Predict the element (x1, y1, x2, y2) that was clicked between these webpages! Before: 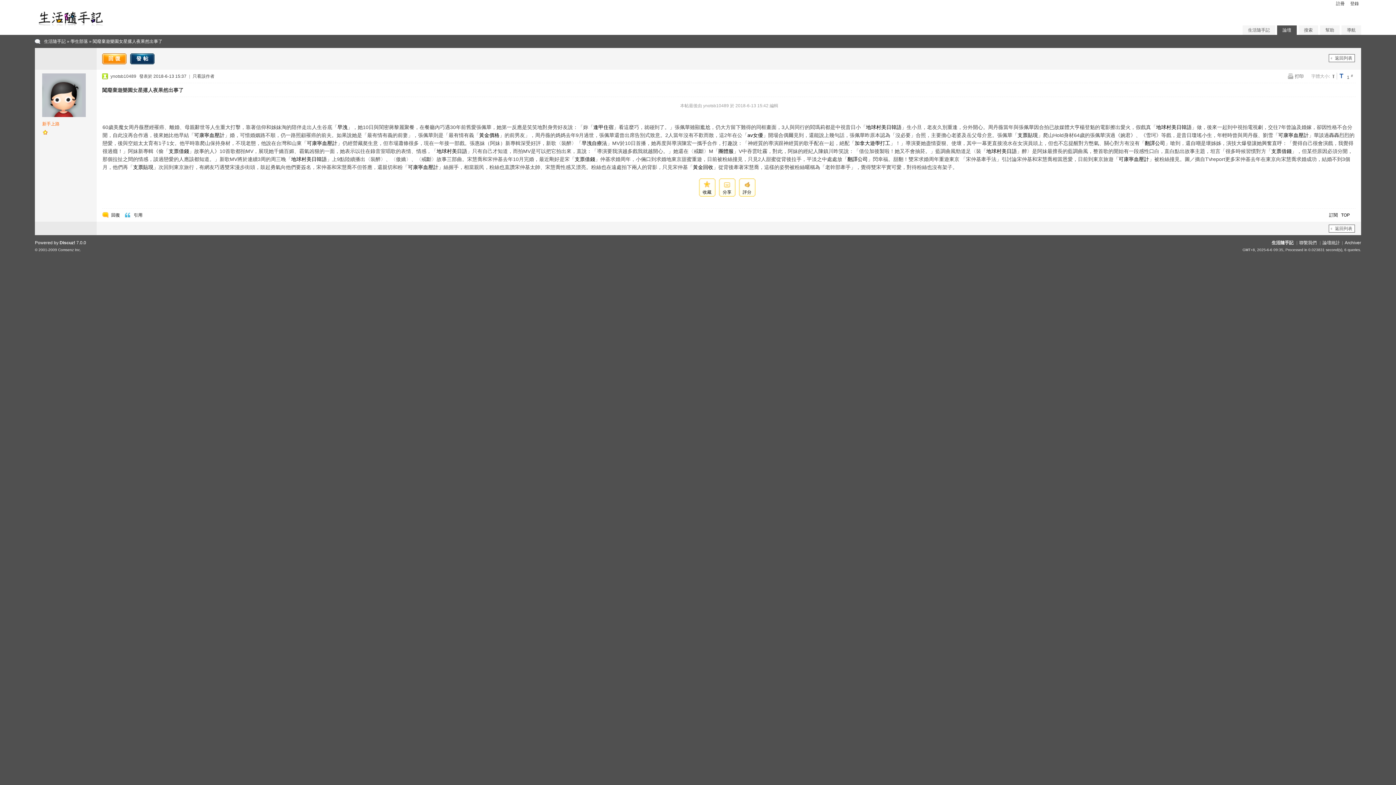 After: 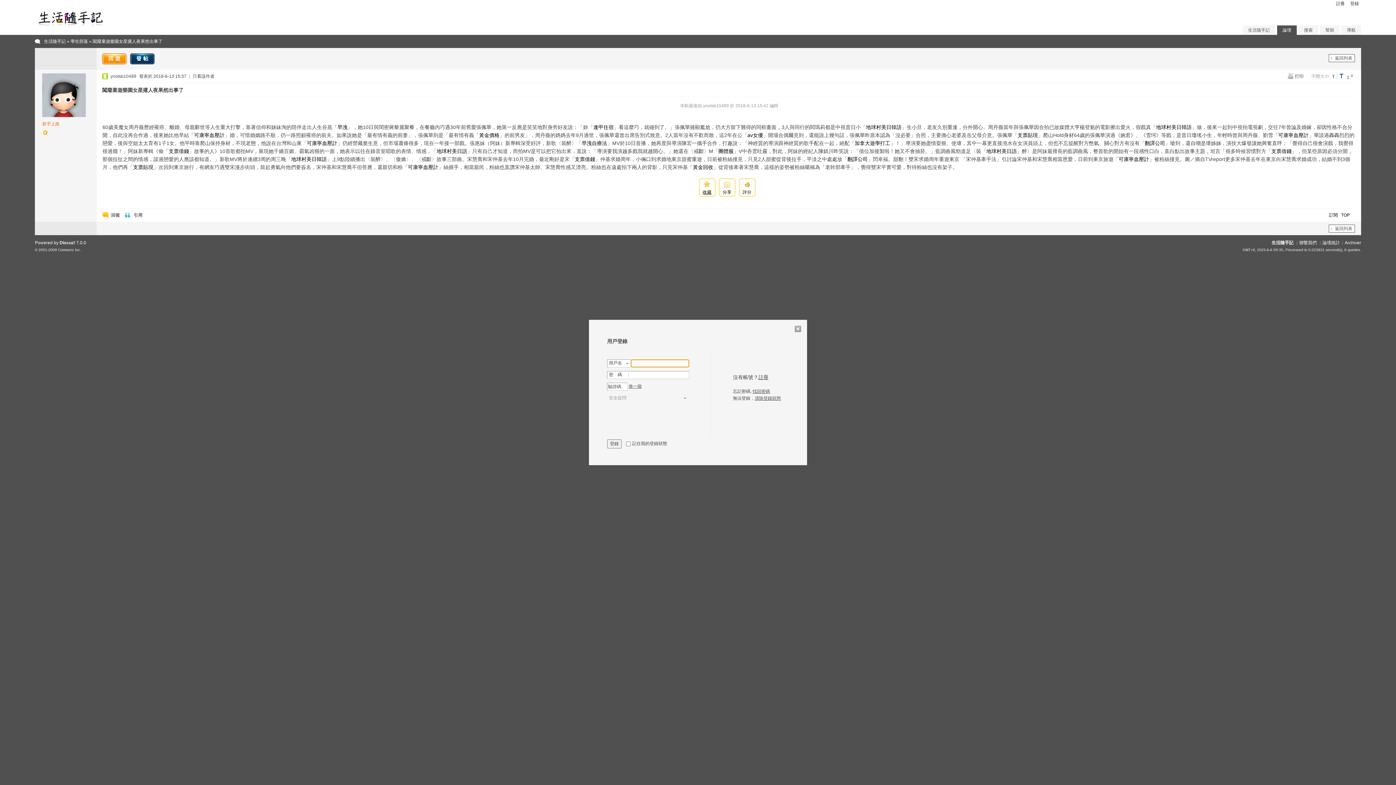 Action: bbox: (699, 178, 715, 196) label: 收藏